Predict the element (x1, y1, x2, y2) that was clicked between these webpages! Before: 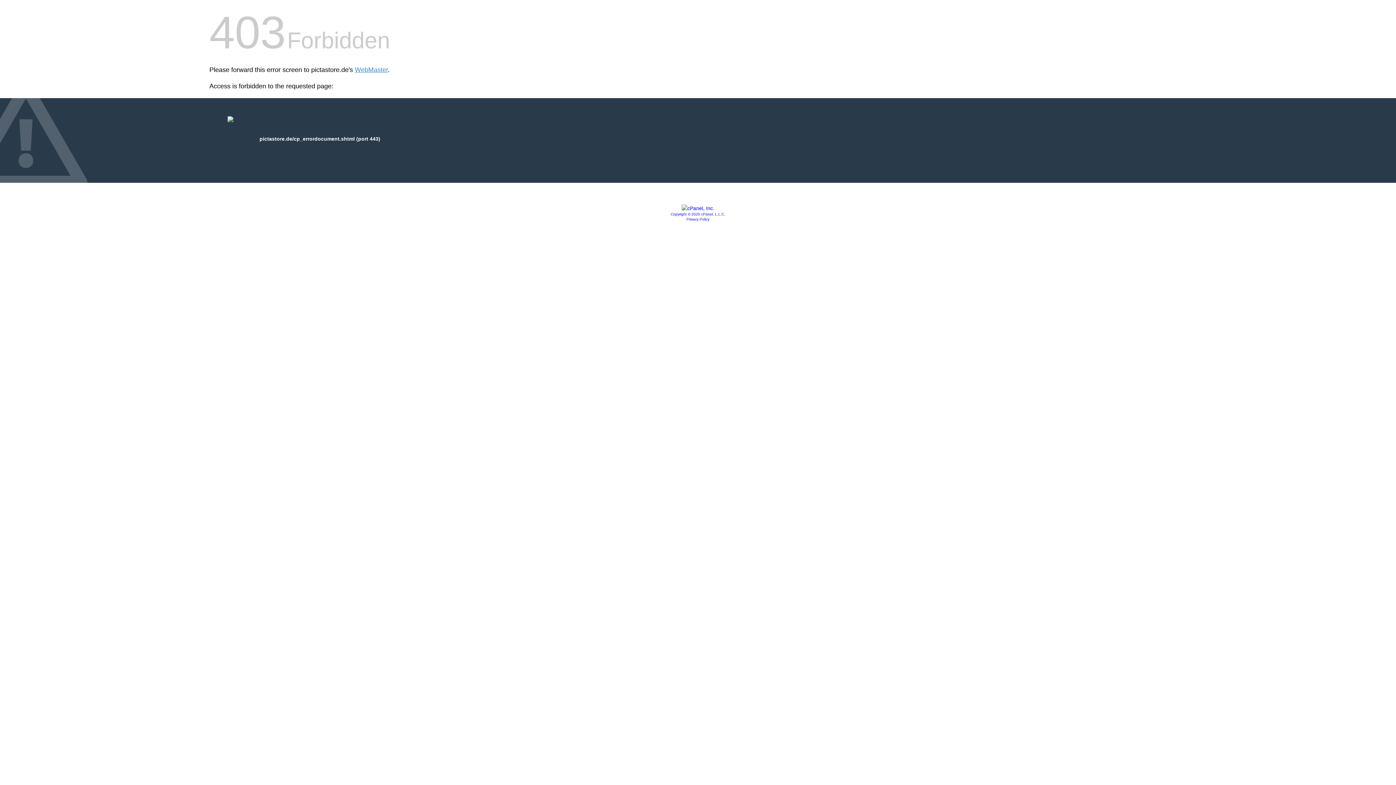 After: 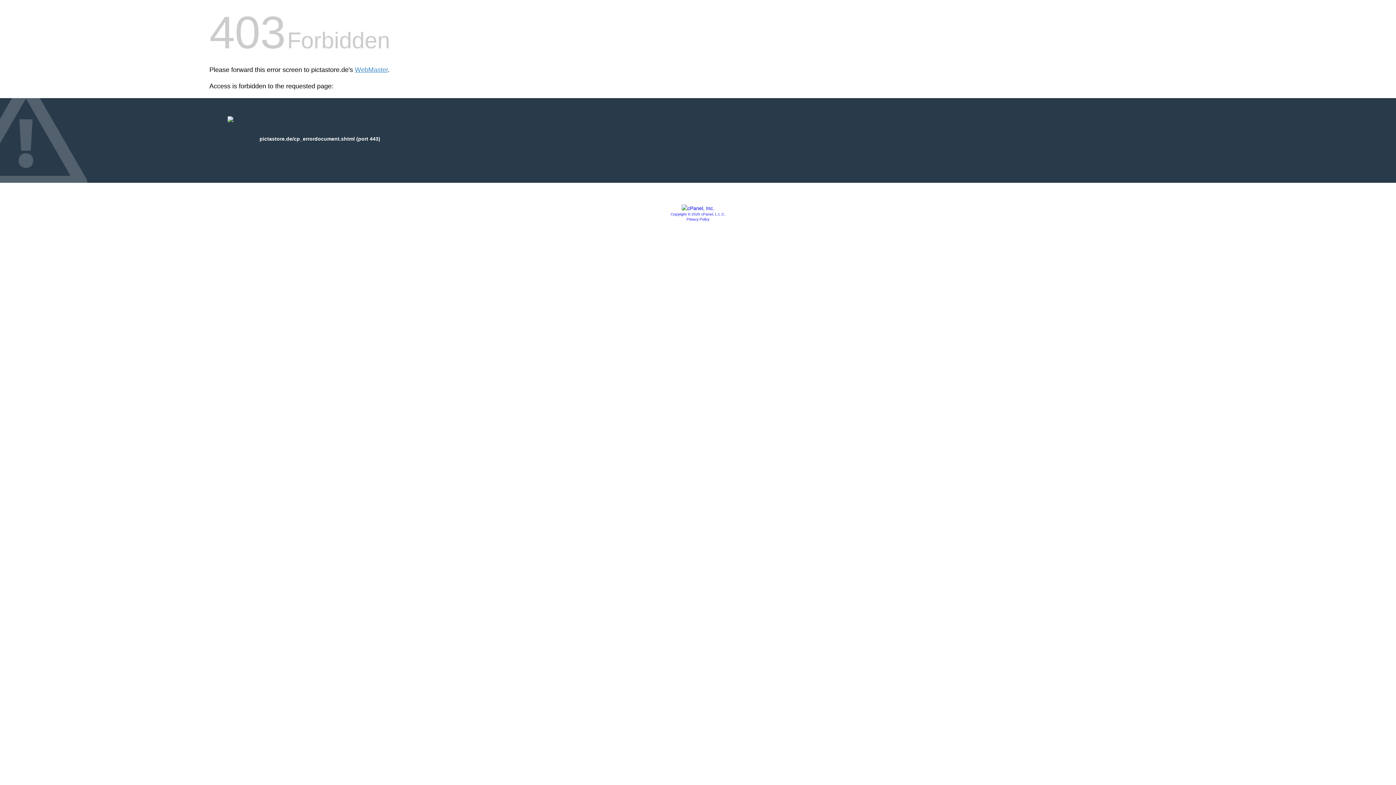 Action: bbox: (686, 217, 709, 221) label: Privacy Policy